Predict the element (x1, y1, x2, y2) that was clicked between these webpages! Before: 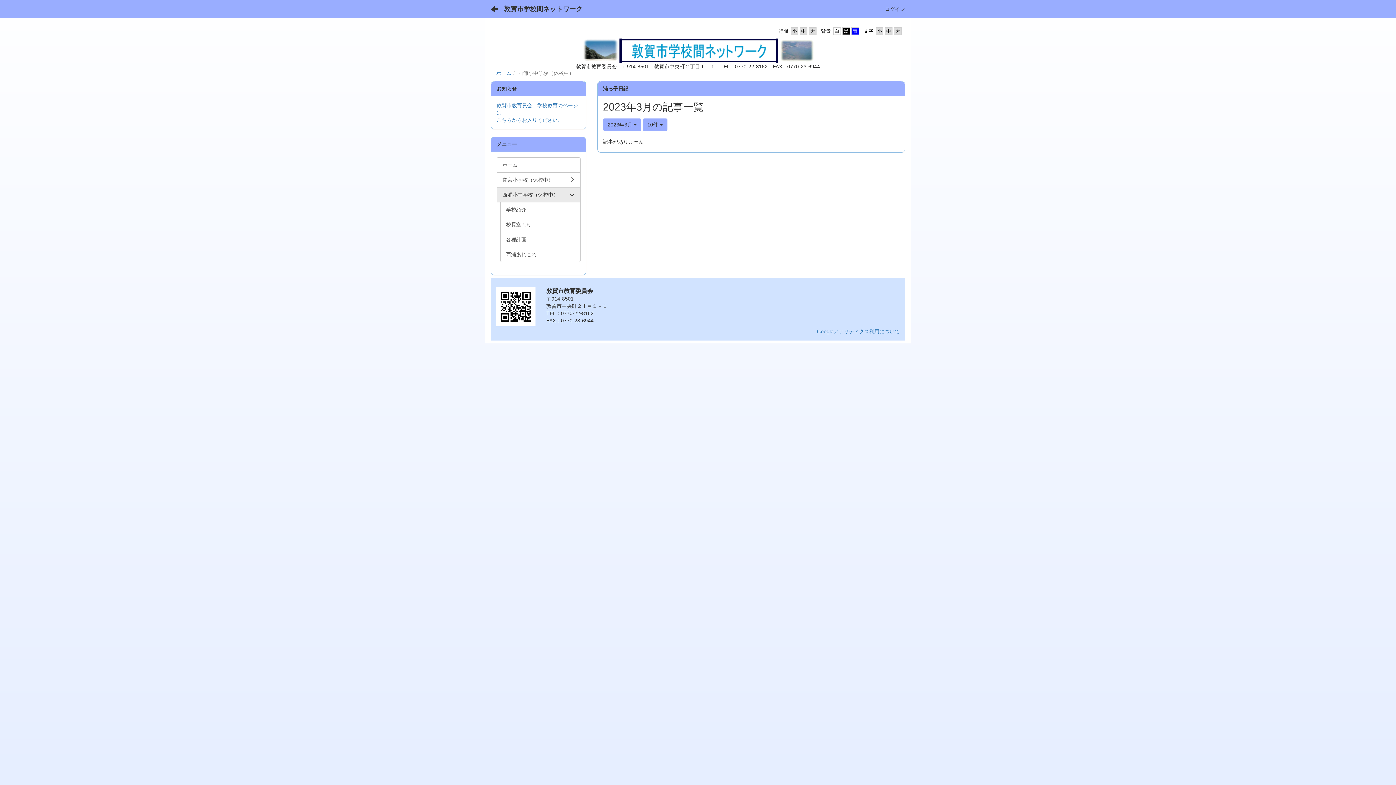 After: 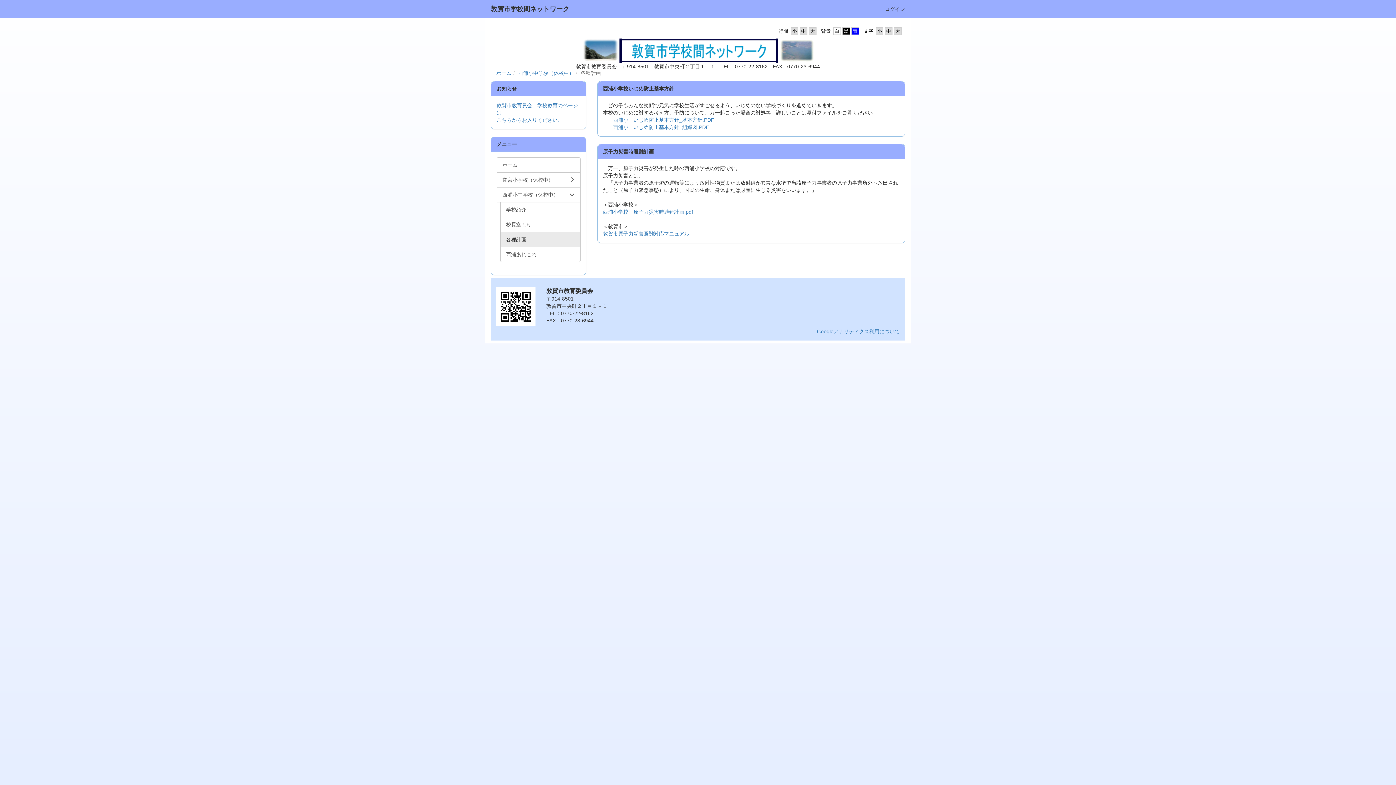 Action: label: 各種計画 bbox: (500, 232, 580, 247)